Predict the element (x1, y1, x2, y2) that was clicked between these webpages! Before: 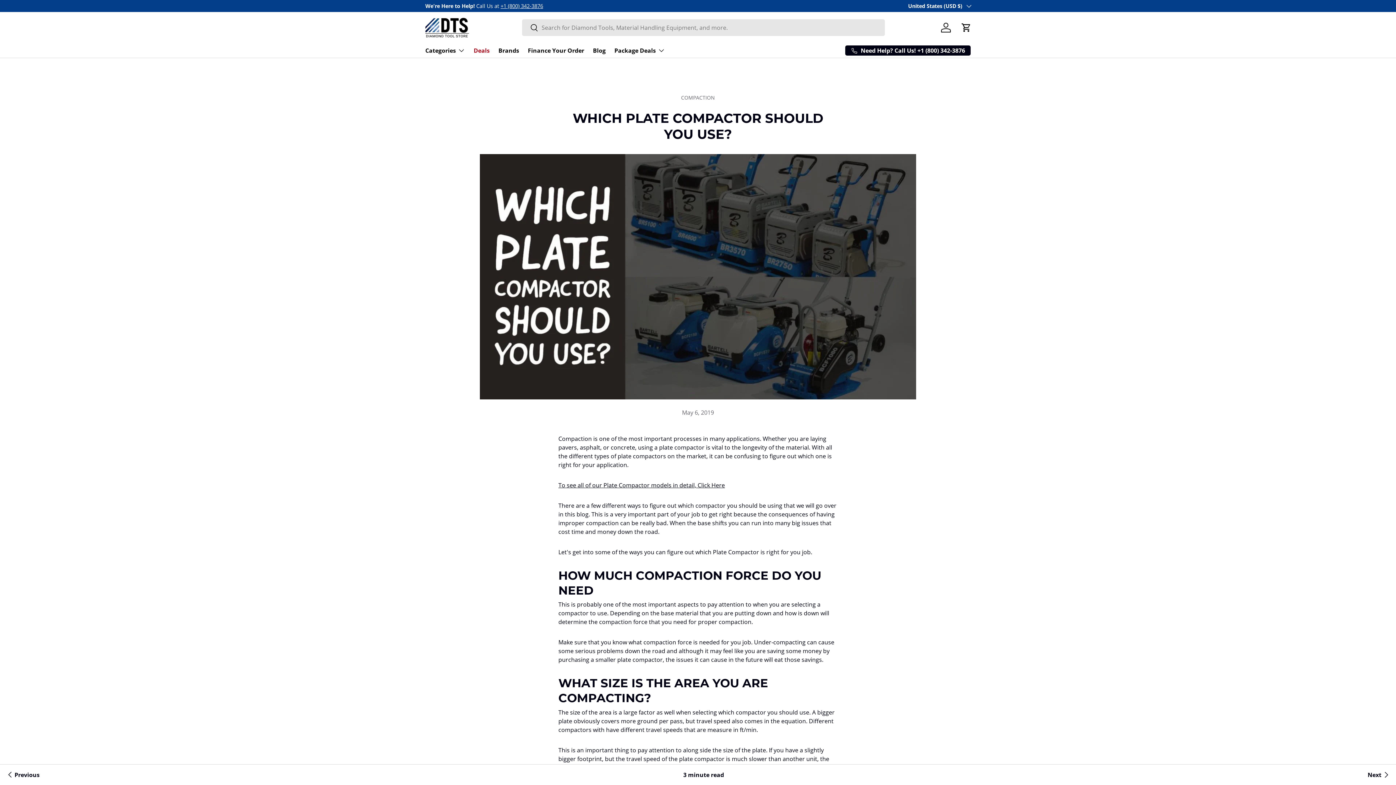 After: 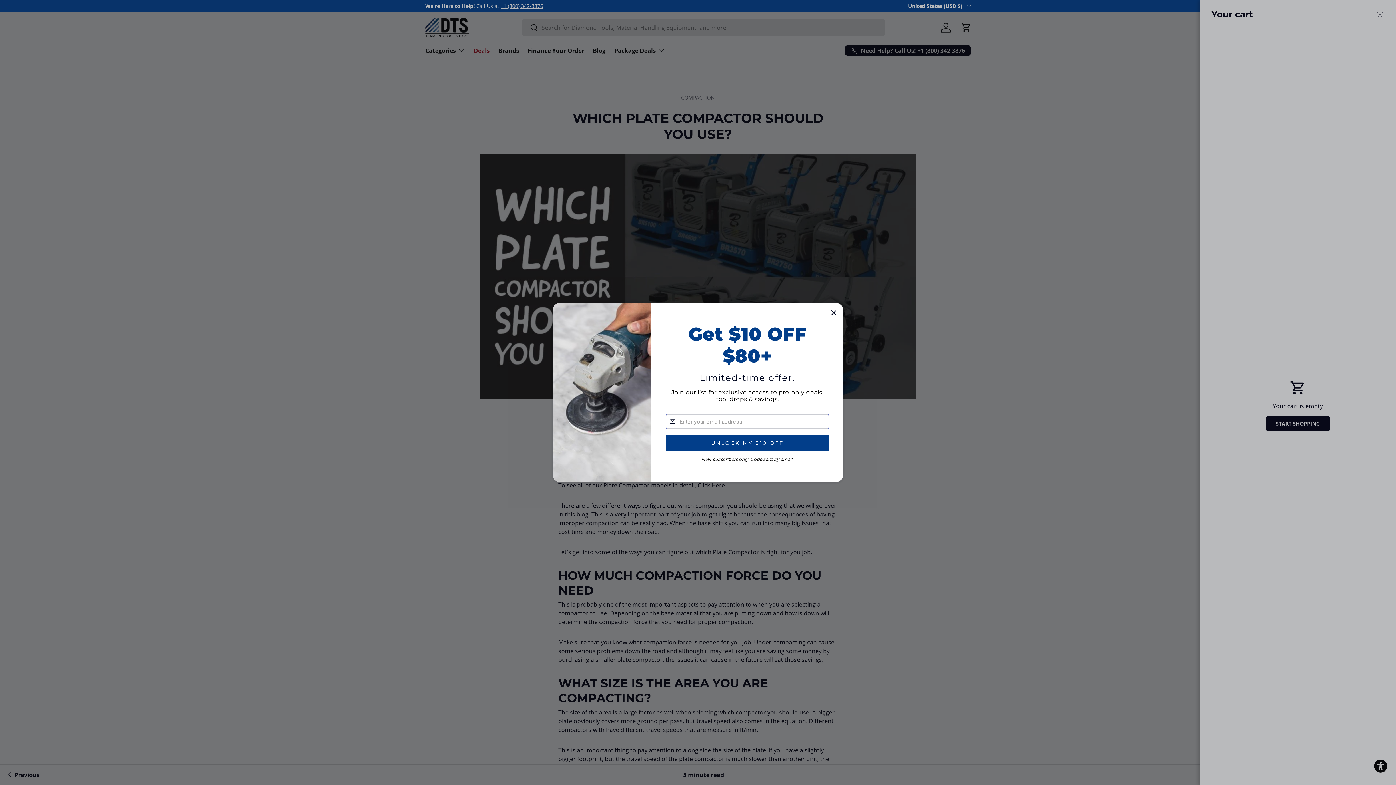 Action: bbox: (958, 19, 974, 35) label: Cart